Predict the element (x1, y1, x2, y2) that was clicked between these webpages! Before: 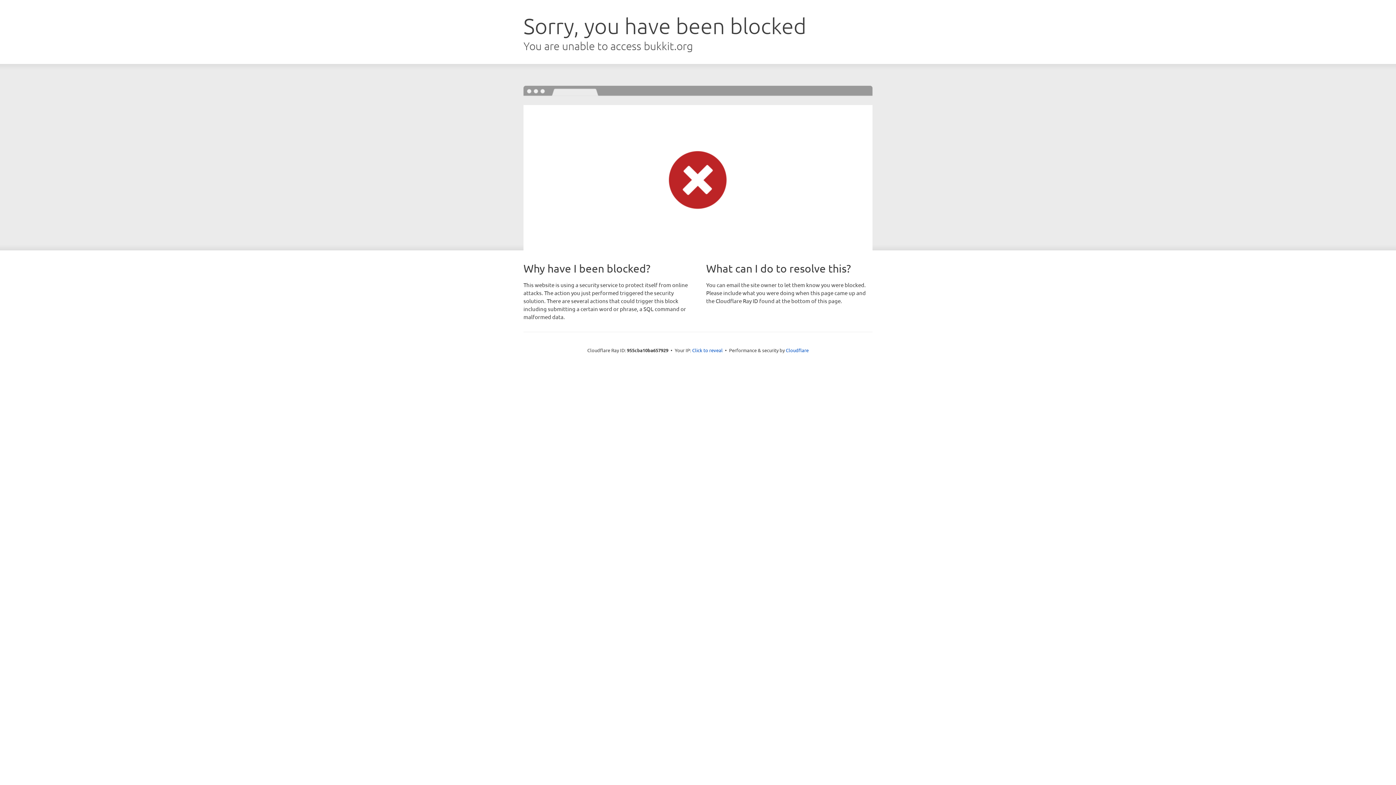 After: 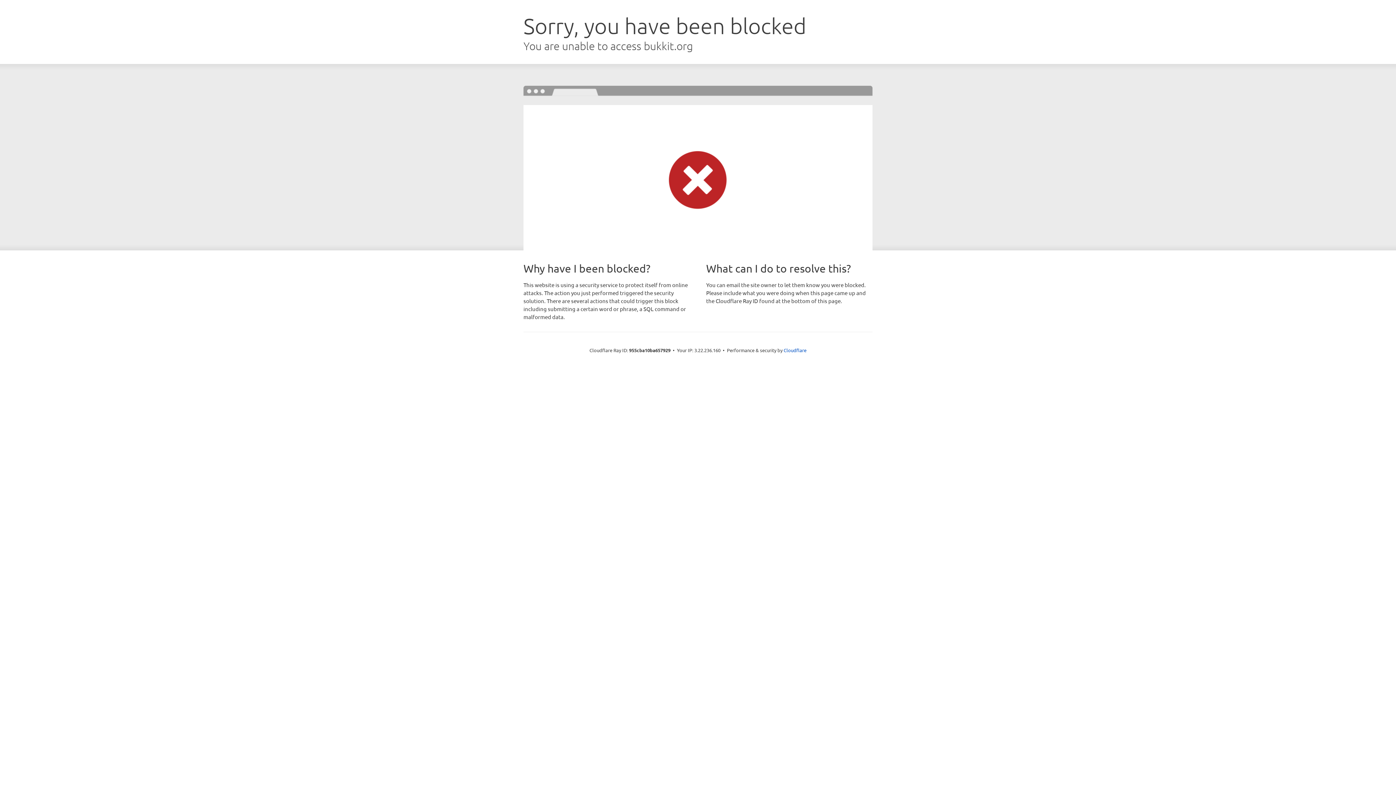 Action: label: Click to reveal bbox: (692, 346, 722, 353)